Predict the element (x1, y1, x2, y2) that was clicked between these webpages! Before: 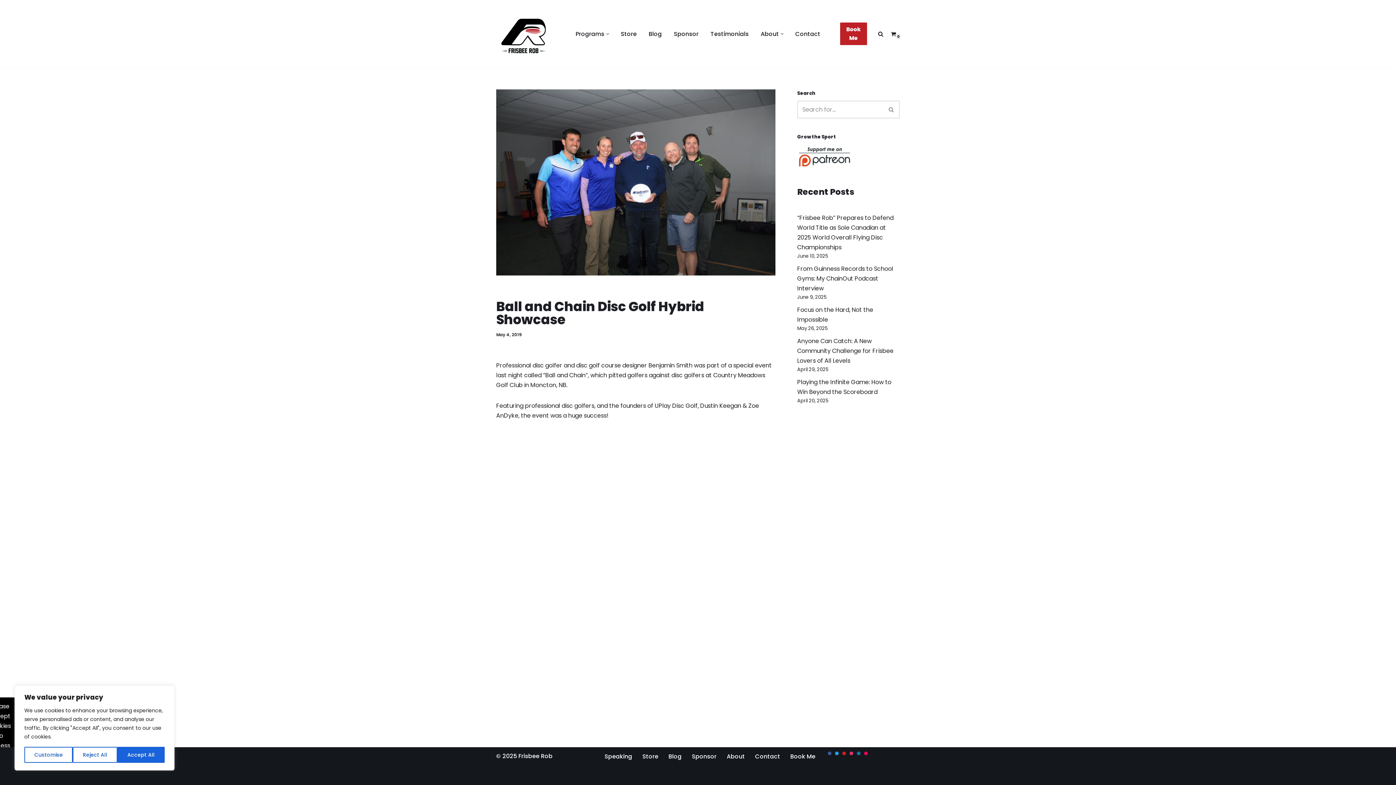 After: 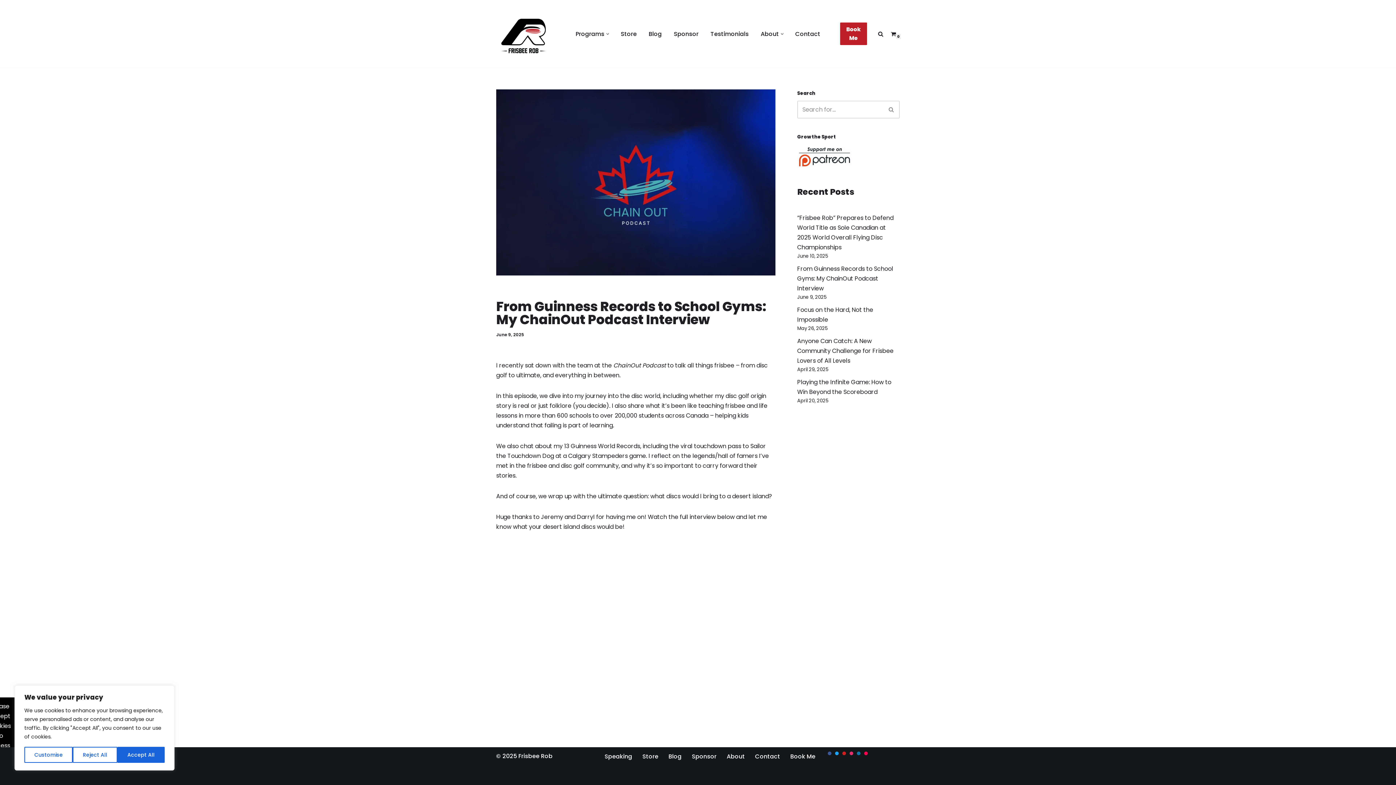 Action: bbox: (797, 264, 893, 292) label: From Guinness Records to School Gyms: My ChainOut Podcast Interview